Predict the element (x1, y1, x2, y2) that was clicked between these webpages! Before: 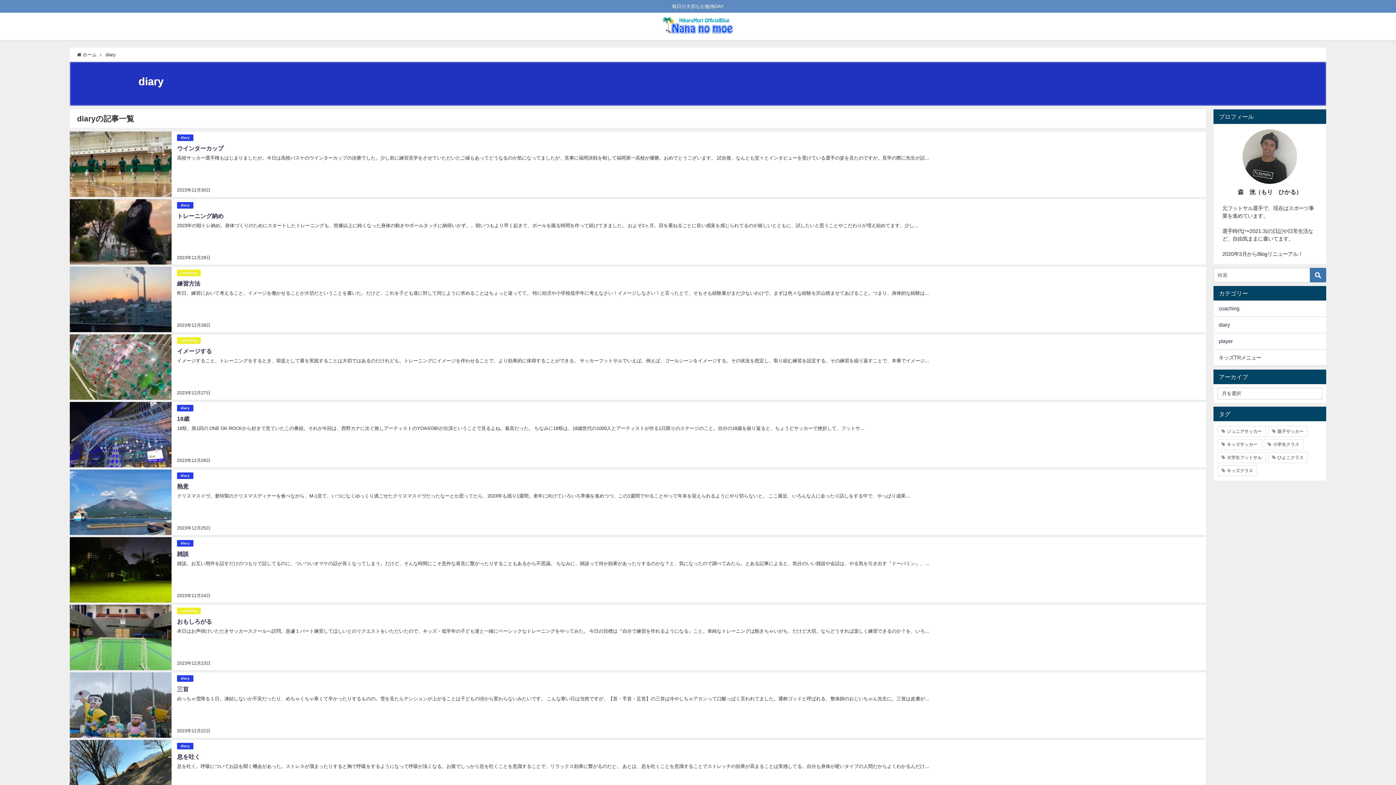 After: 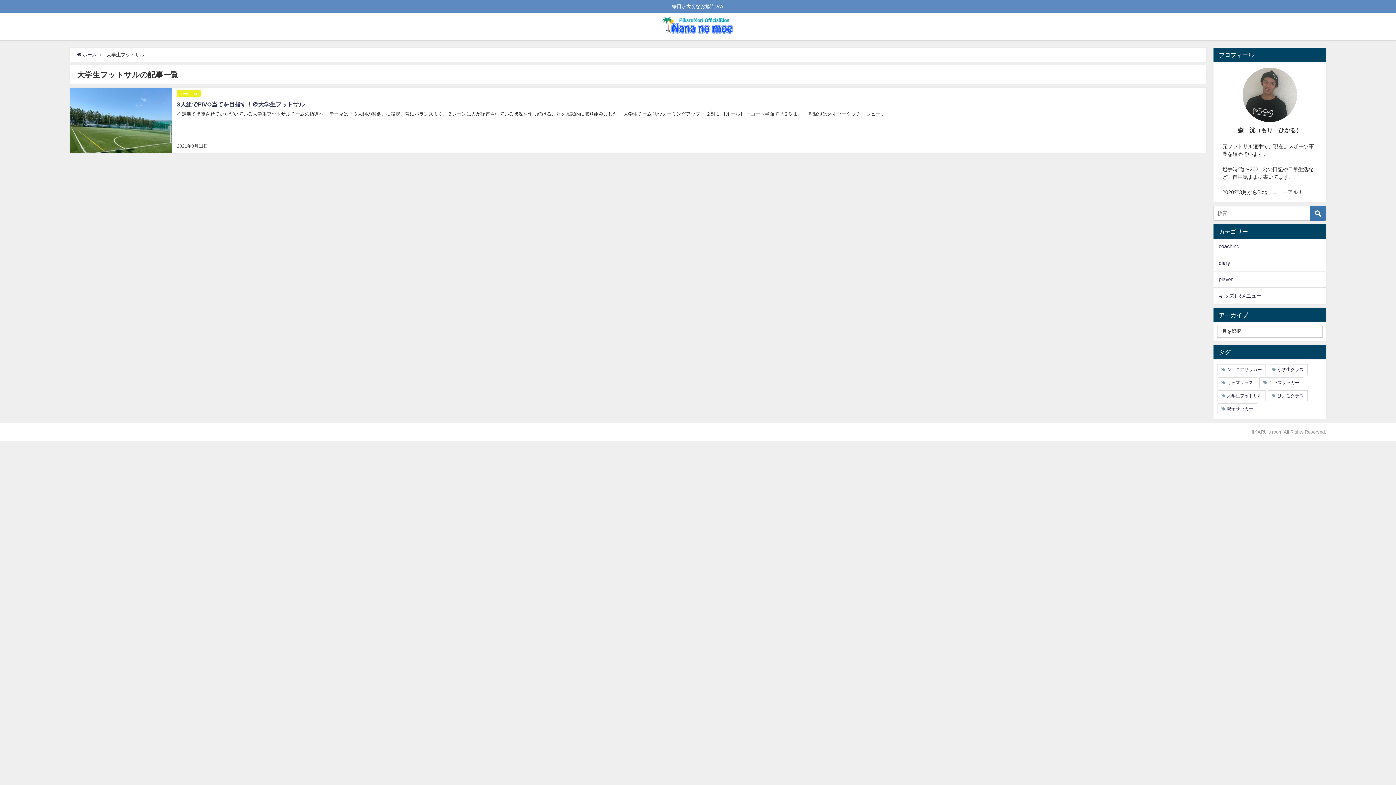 Action: label: 大学生フットサル bbox: (1217, 452, 1266, 463)